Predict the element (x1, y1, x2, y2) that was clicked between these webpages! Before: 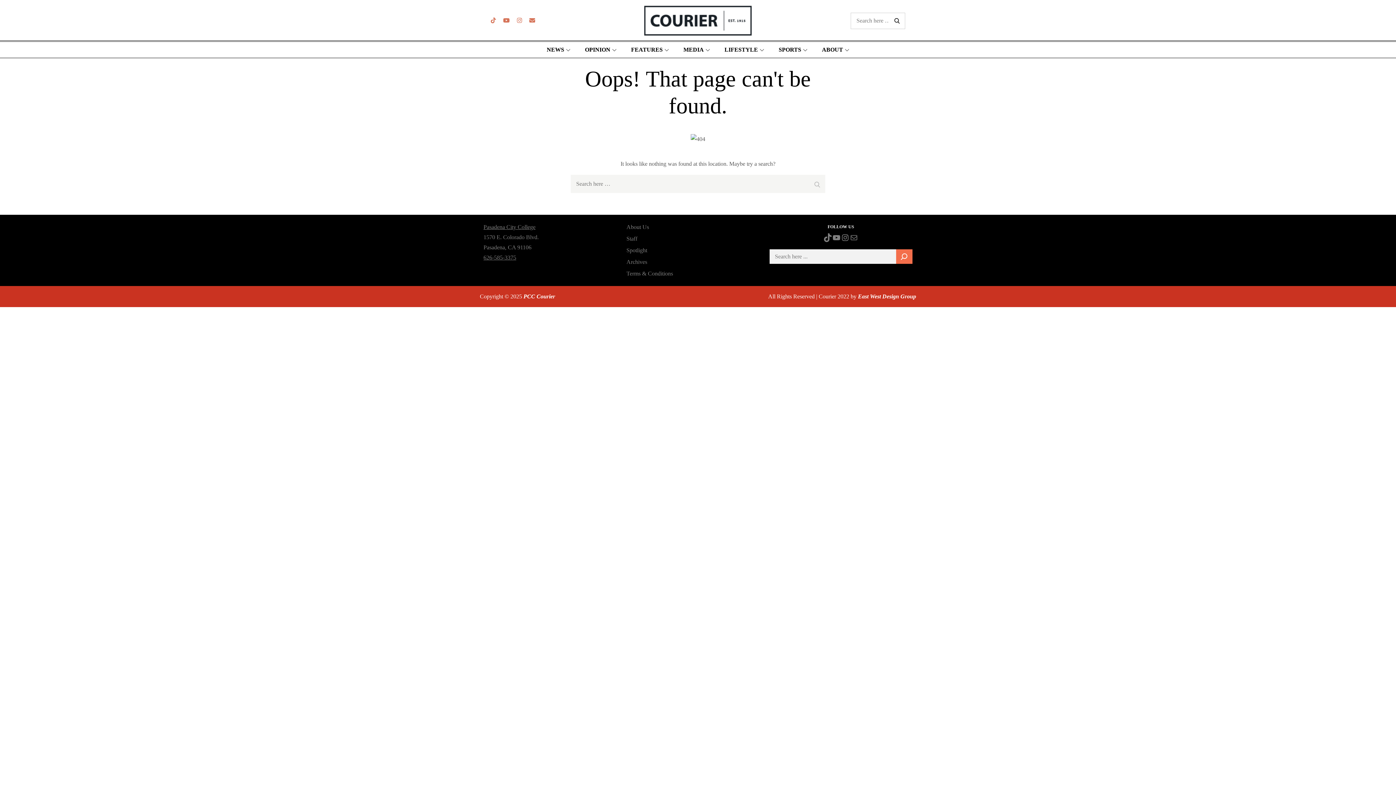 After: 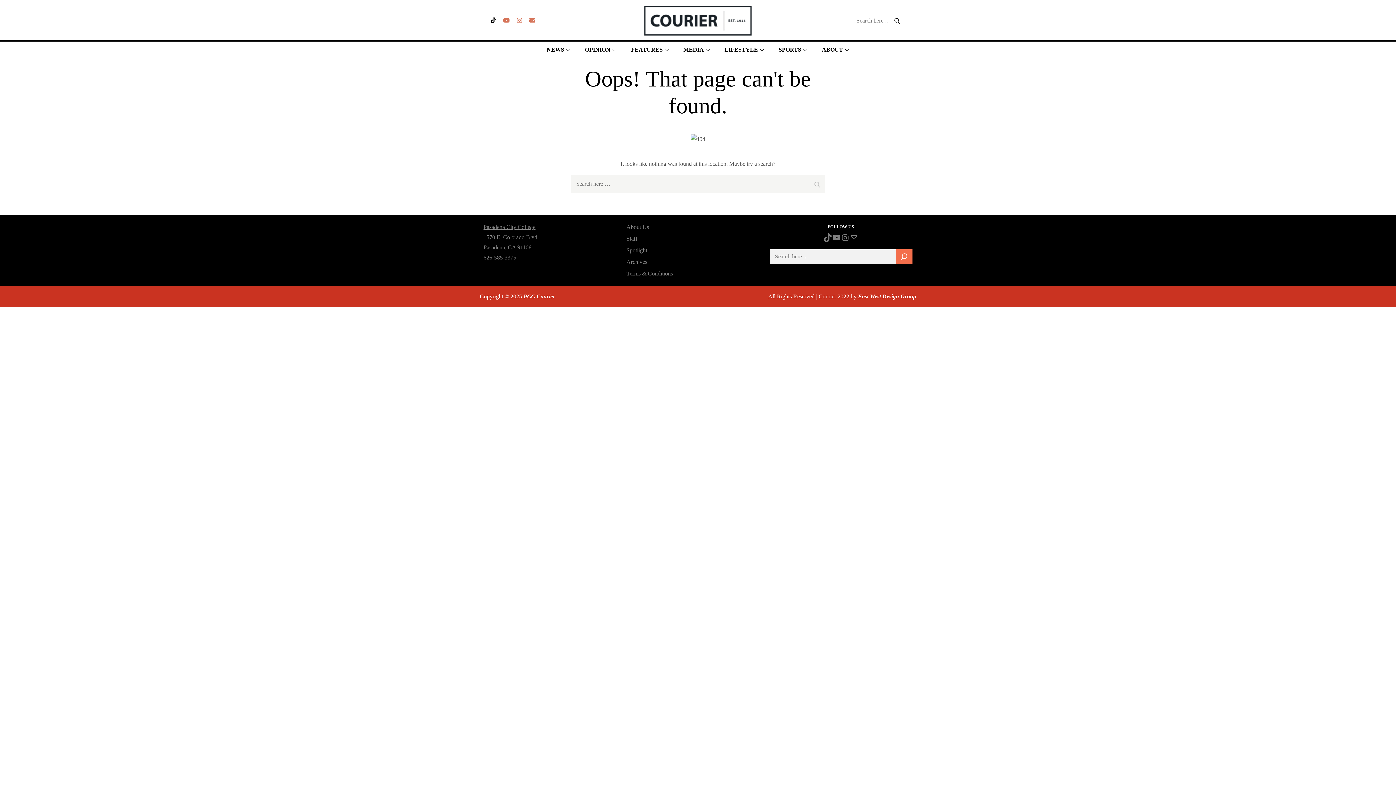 Action: bbox: (490, 17, 496, 23)